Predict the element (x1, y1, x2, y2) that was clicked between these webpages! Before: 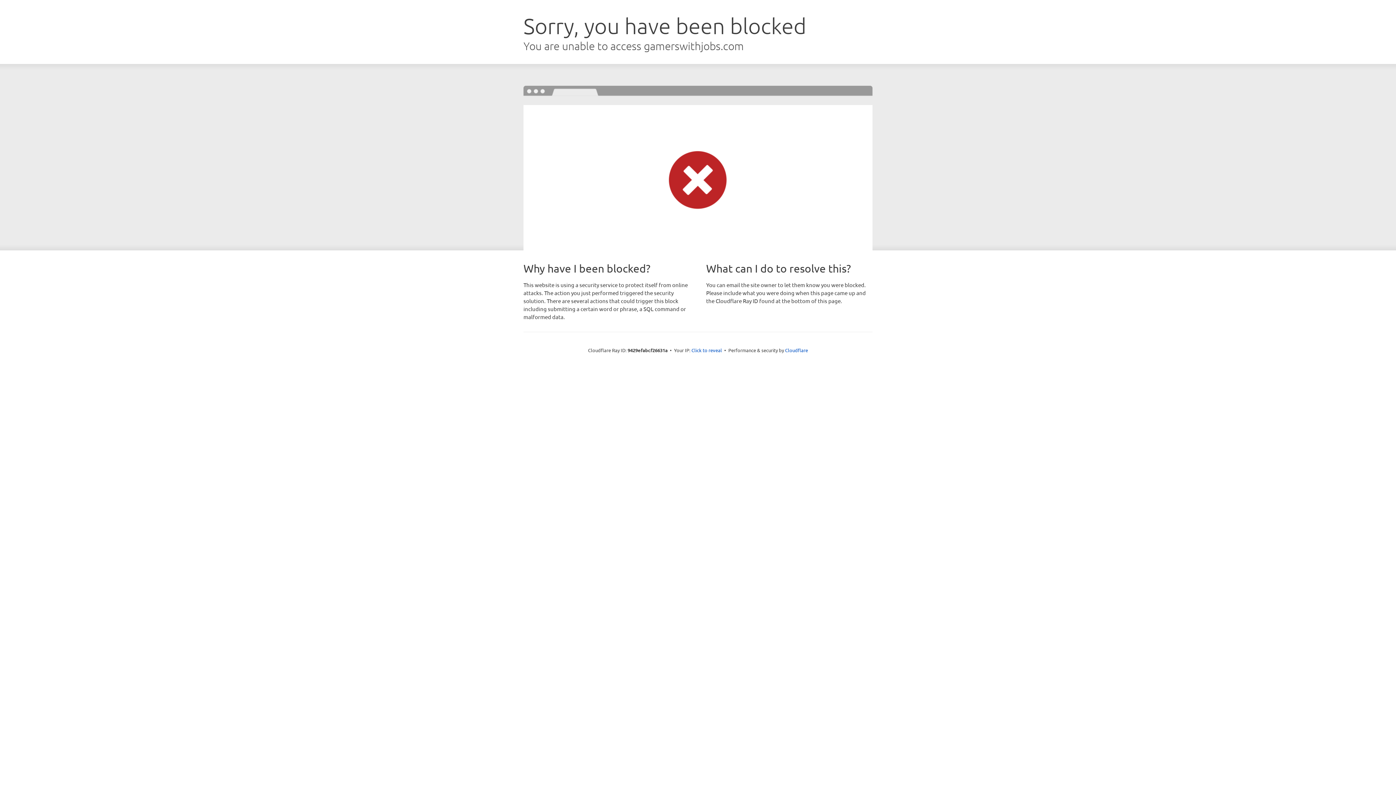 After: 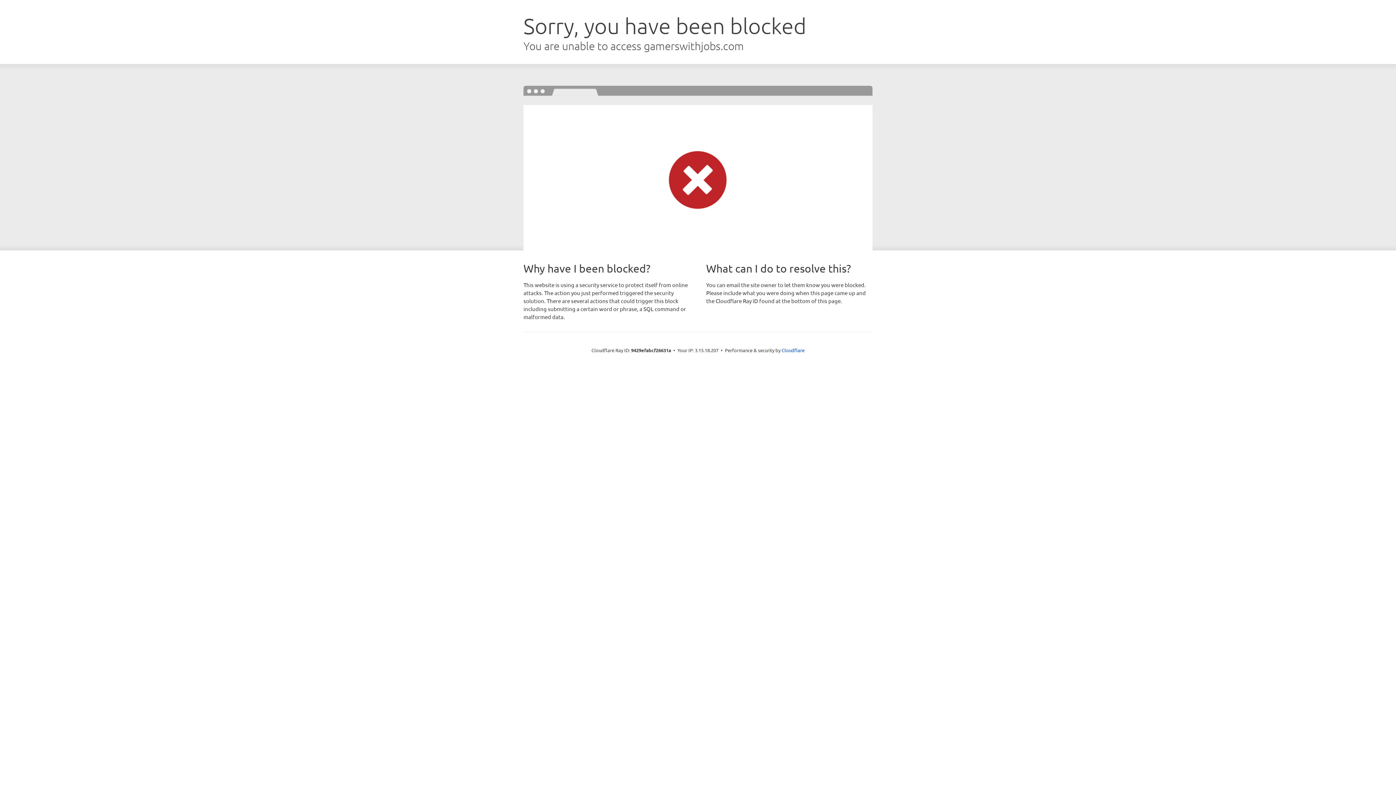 Action: bbox: (691, 346, 722, 353) label: Click to reveal